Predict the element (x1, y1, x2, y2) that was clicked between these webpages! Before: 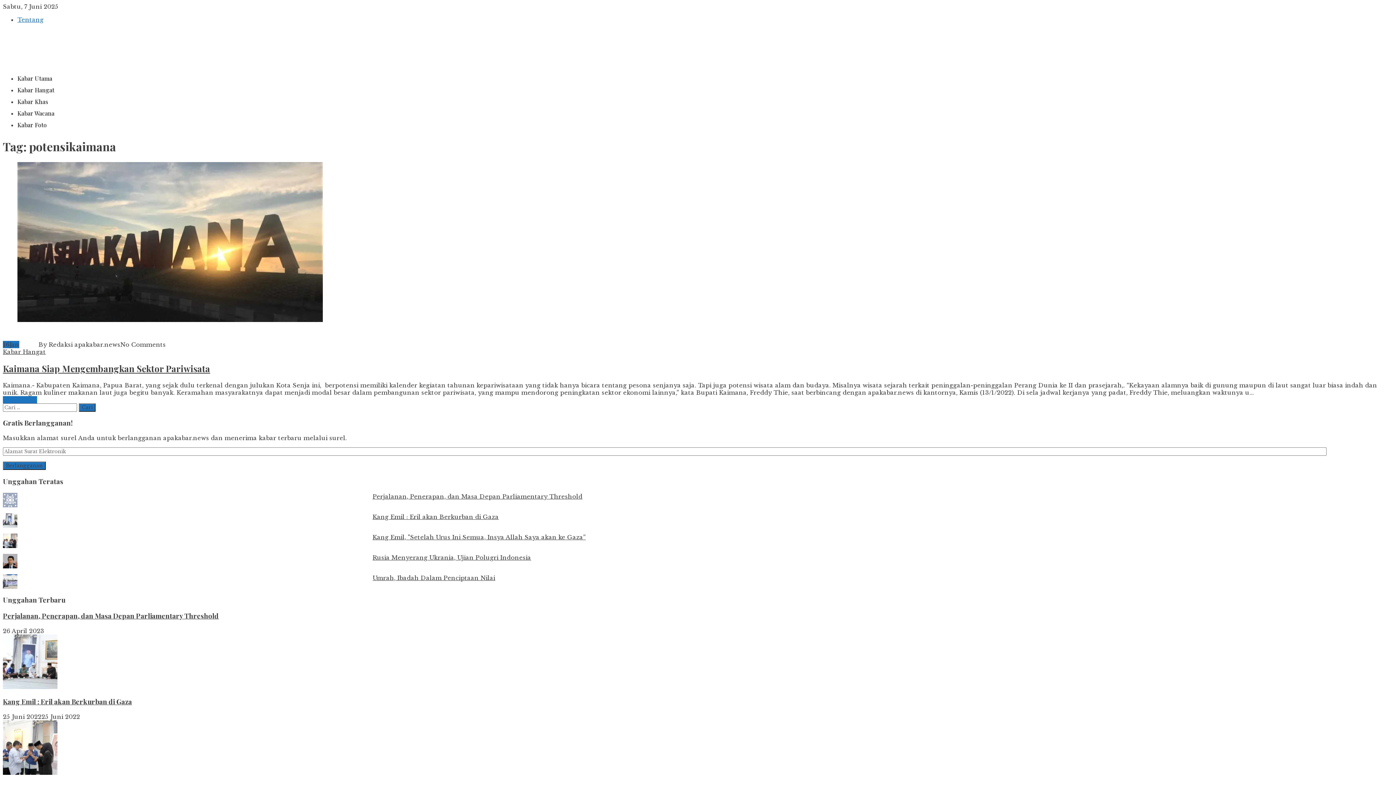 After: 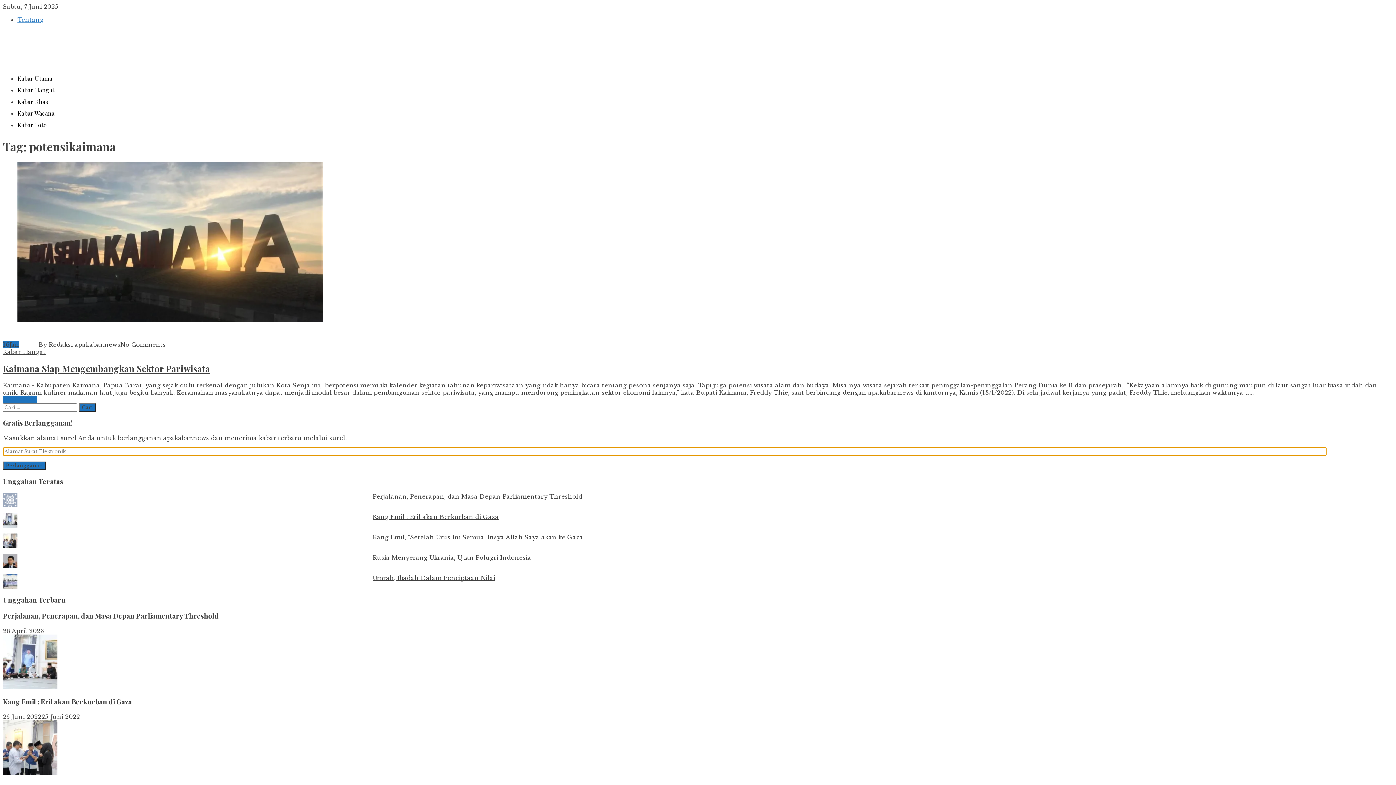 Action: bbox: (2, 461, 45, 470) label: Berlangganan